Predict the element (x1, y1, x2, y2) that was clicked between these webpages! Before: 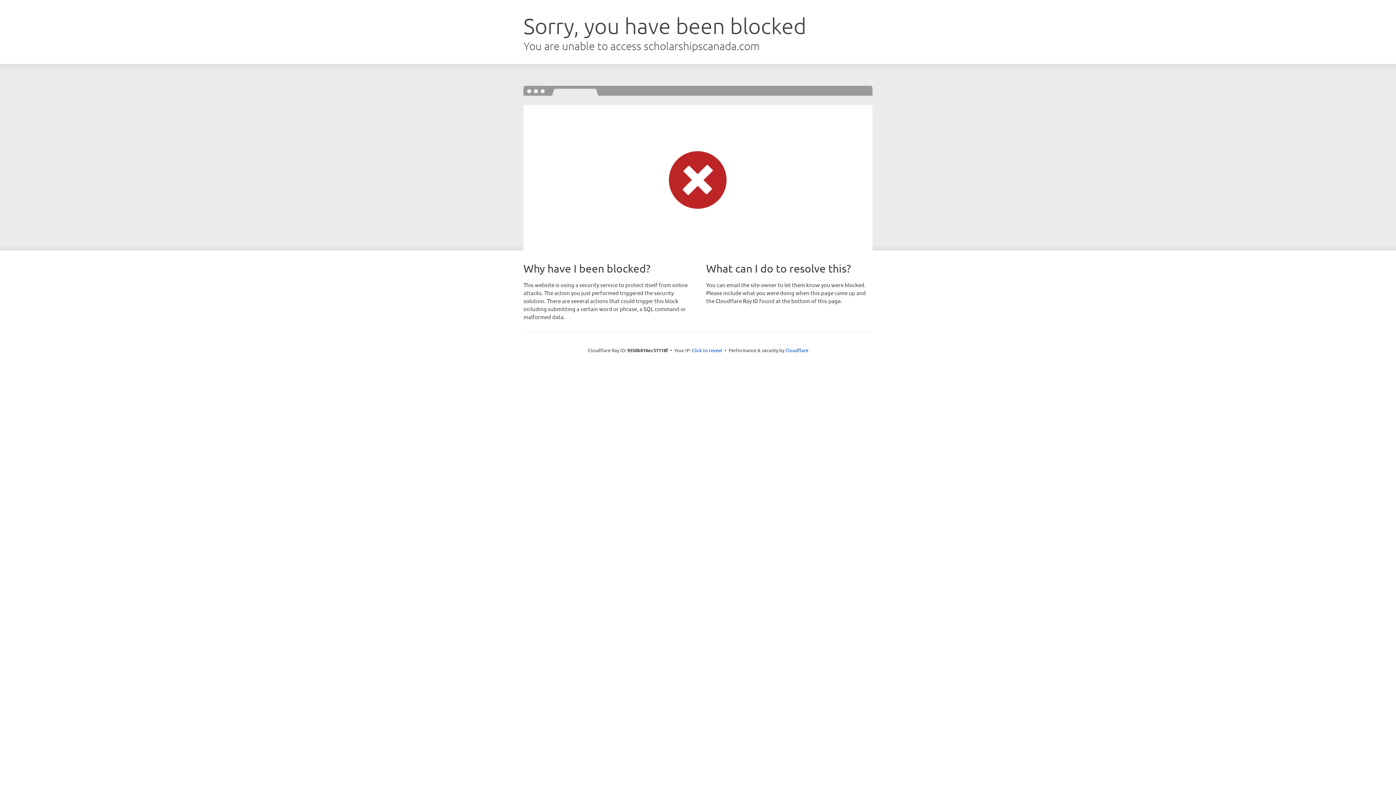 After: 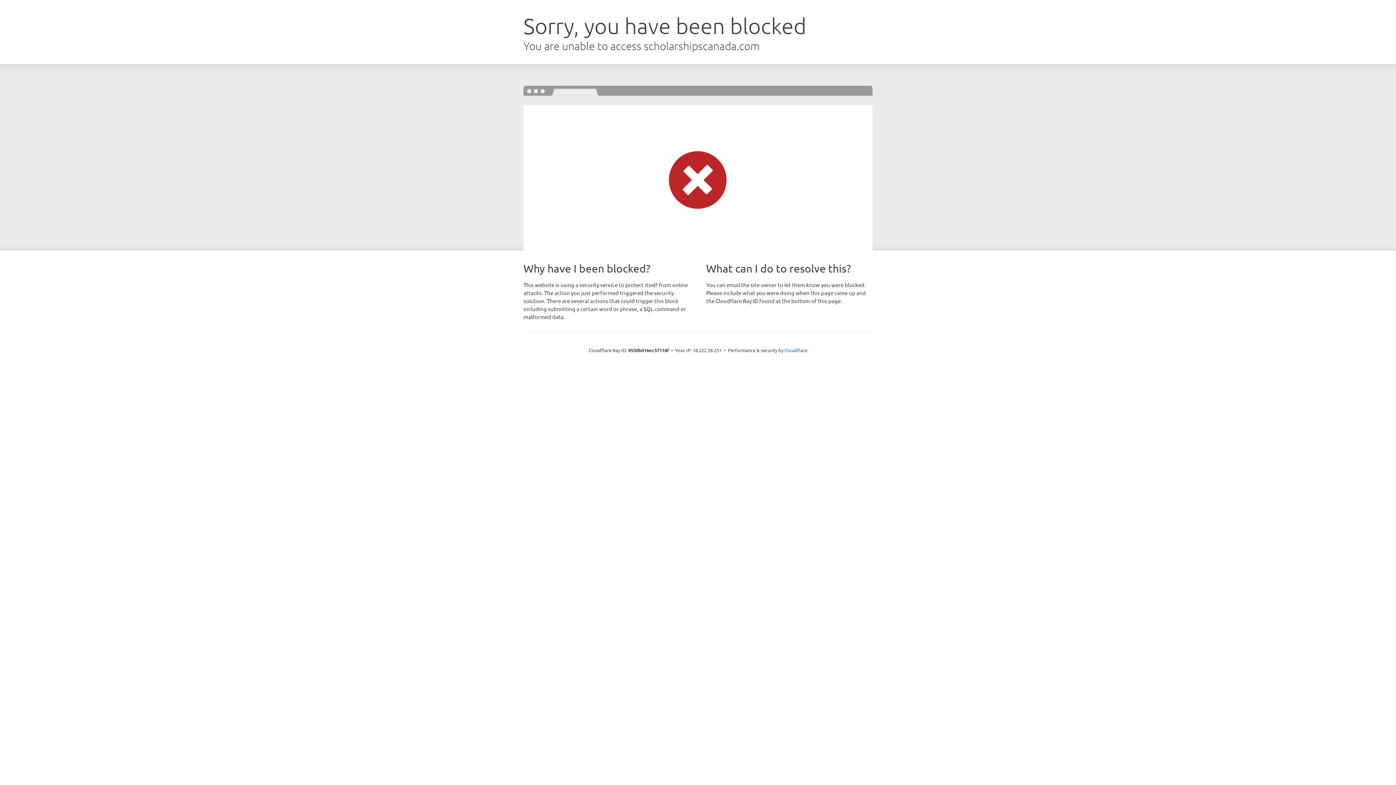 Action: bbox: (692, 346, 722, 353) label: Click to reveal